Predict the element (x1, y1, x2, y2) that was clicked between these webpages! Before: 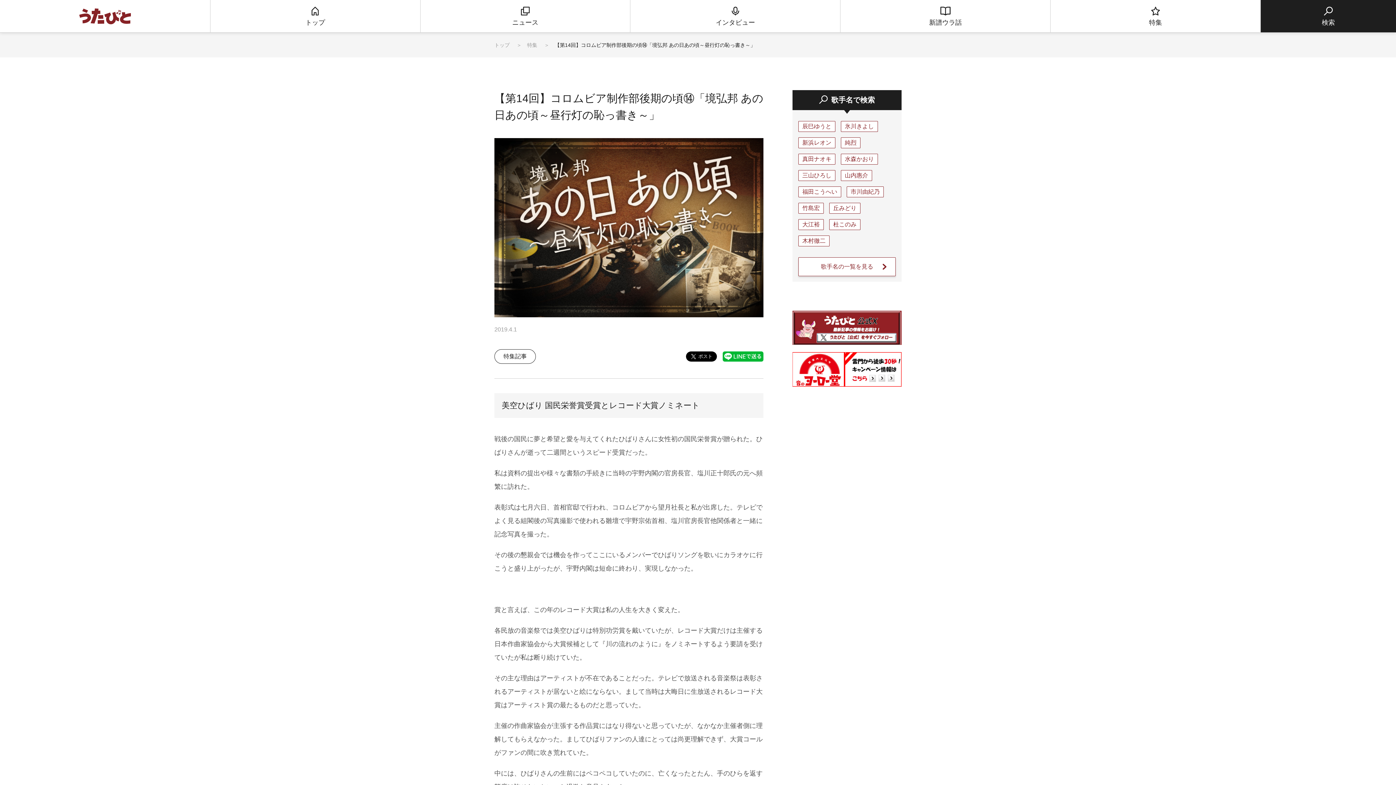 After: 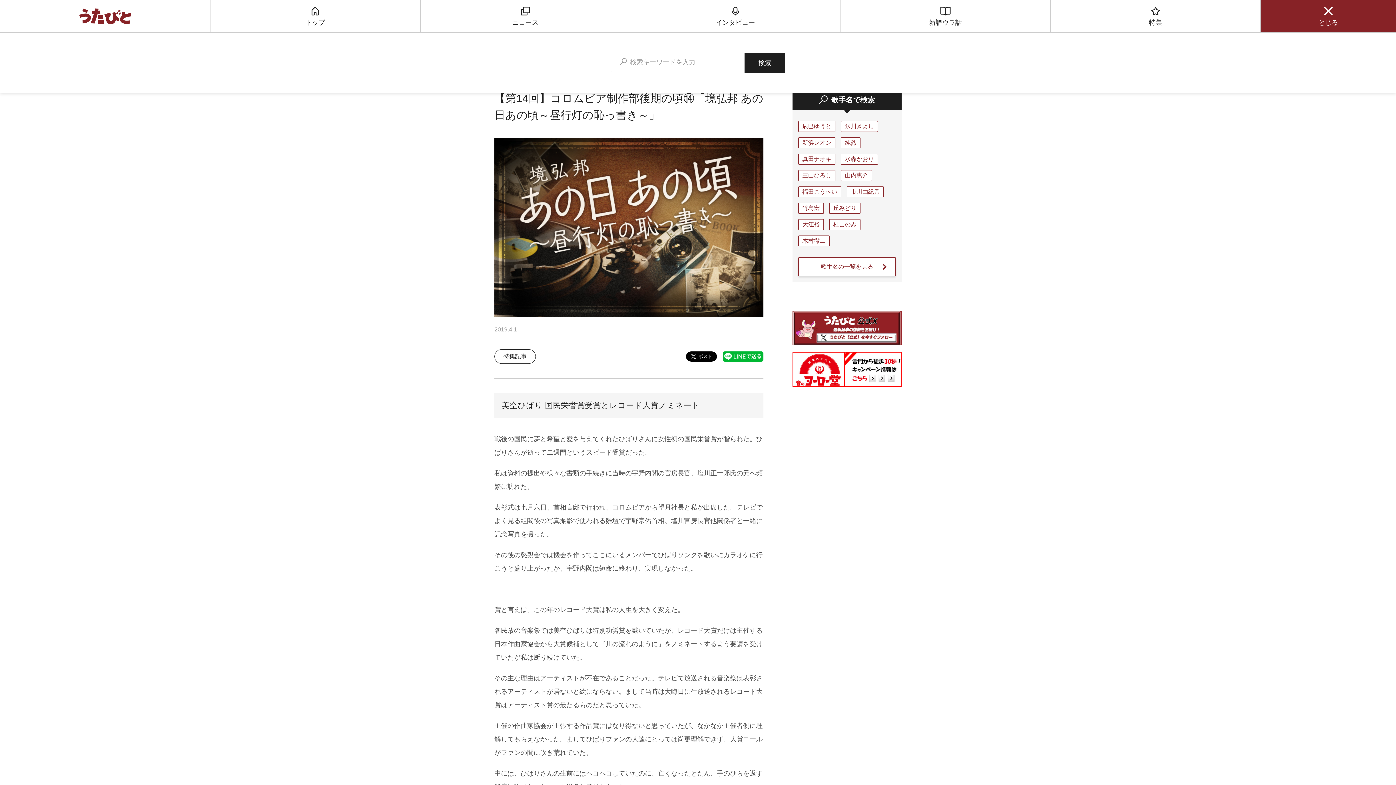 Action: bbox: (1261, 0, 1396, 32) label: 検索